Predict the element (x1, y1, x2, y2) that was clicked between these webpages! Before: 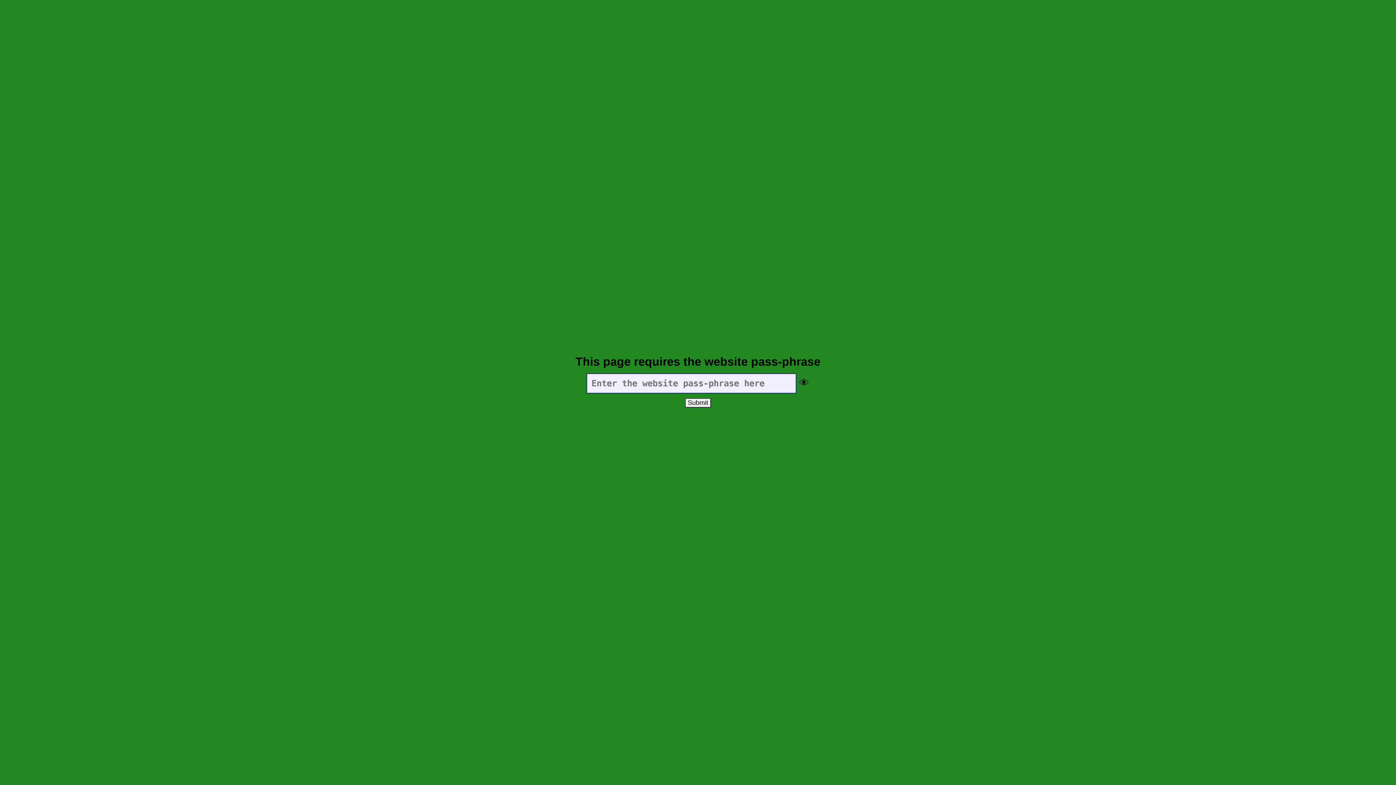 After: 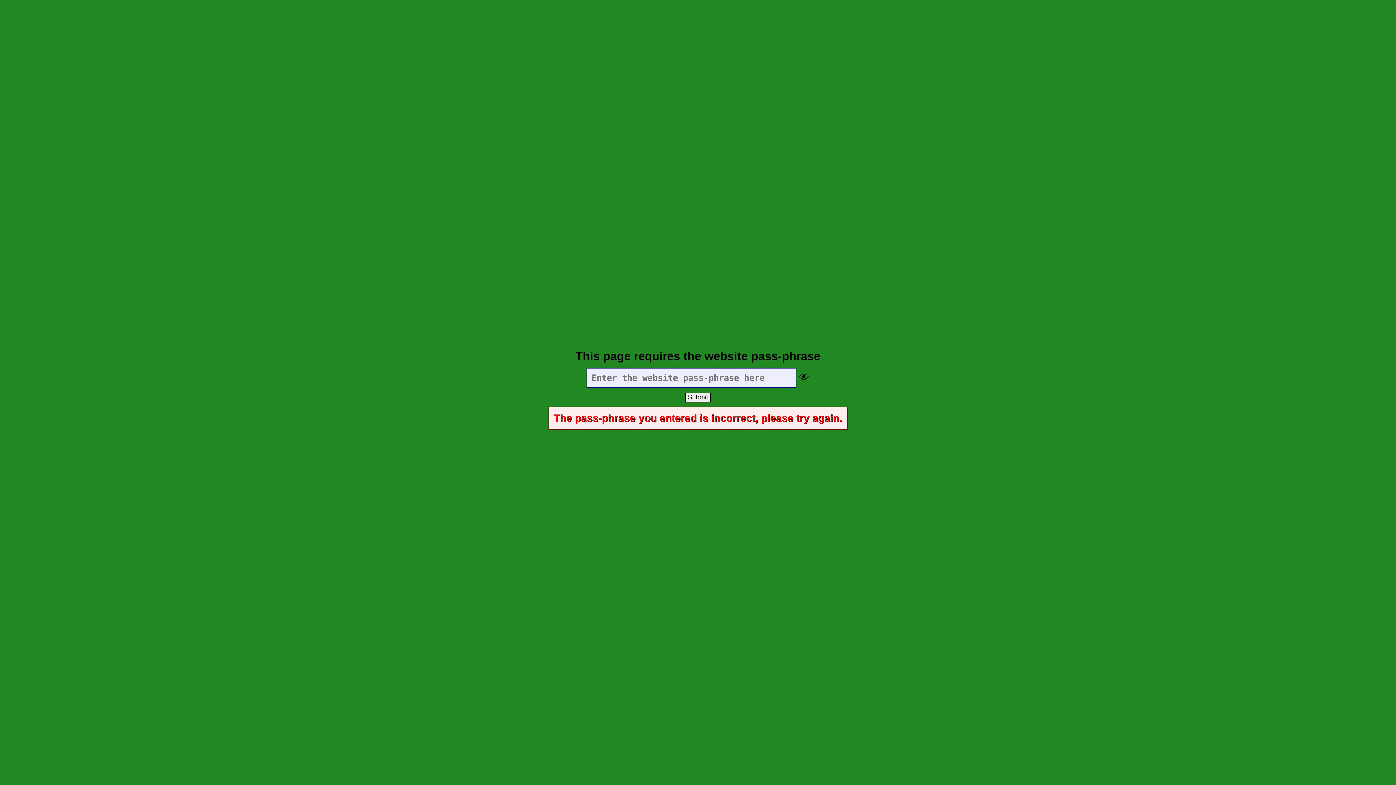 Action: label: Submit bbox: (685, 398, 710, 407)